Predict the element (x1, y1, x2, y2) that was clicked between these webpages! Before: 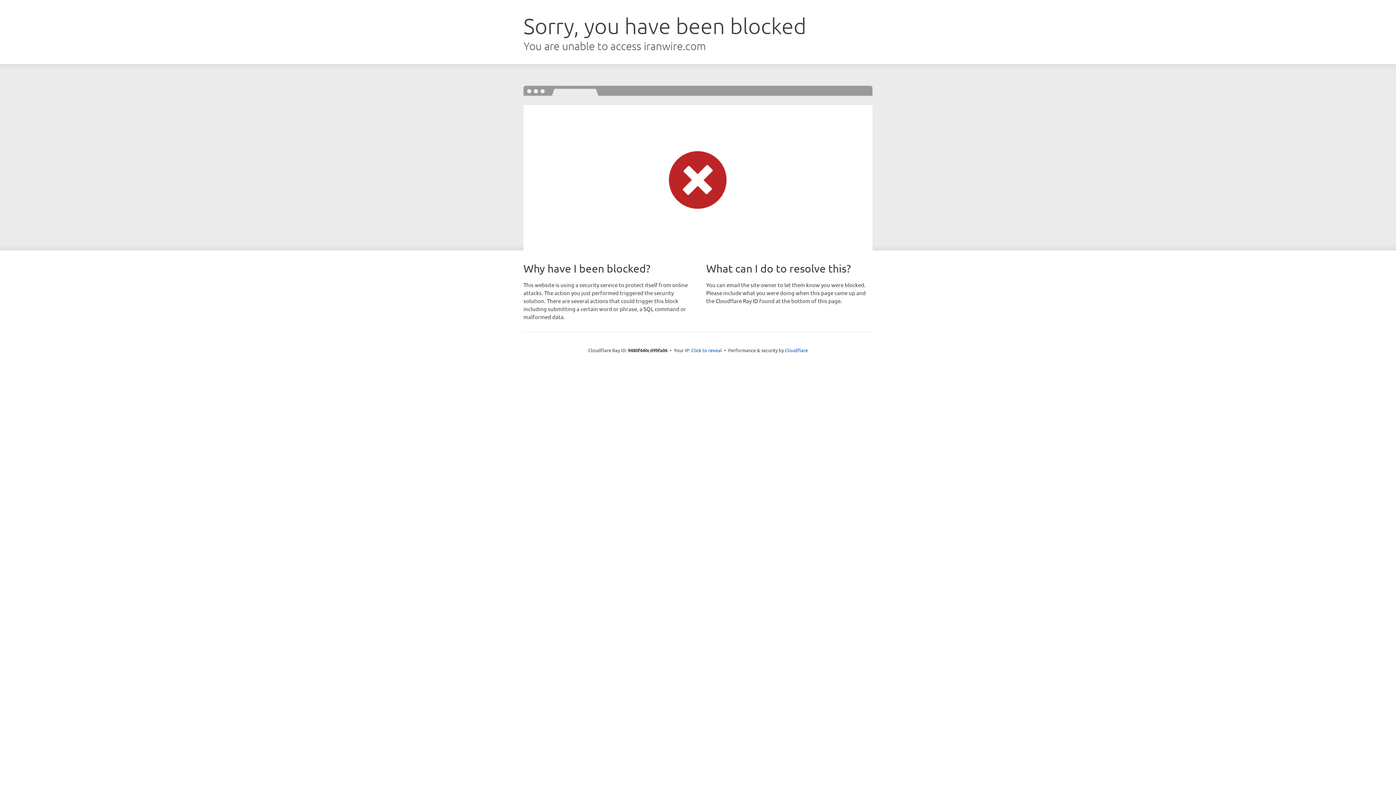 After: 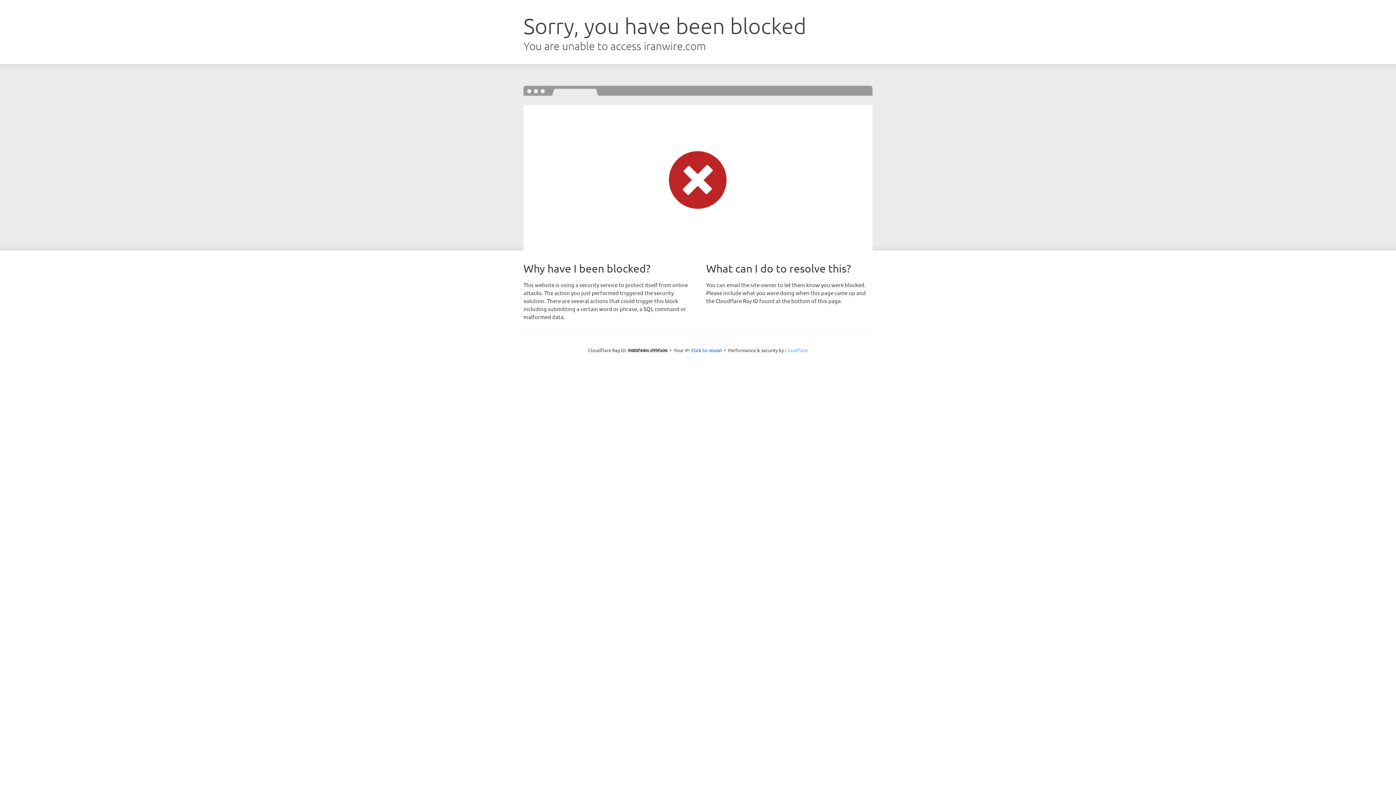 Action: bbox: (785, 347, 808, 353) label: Cloudflare